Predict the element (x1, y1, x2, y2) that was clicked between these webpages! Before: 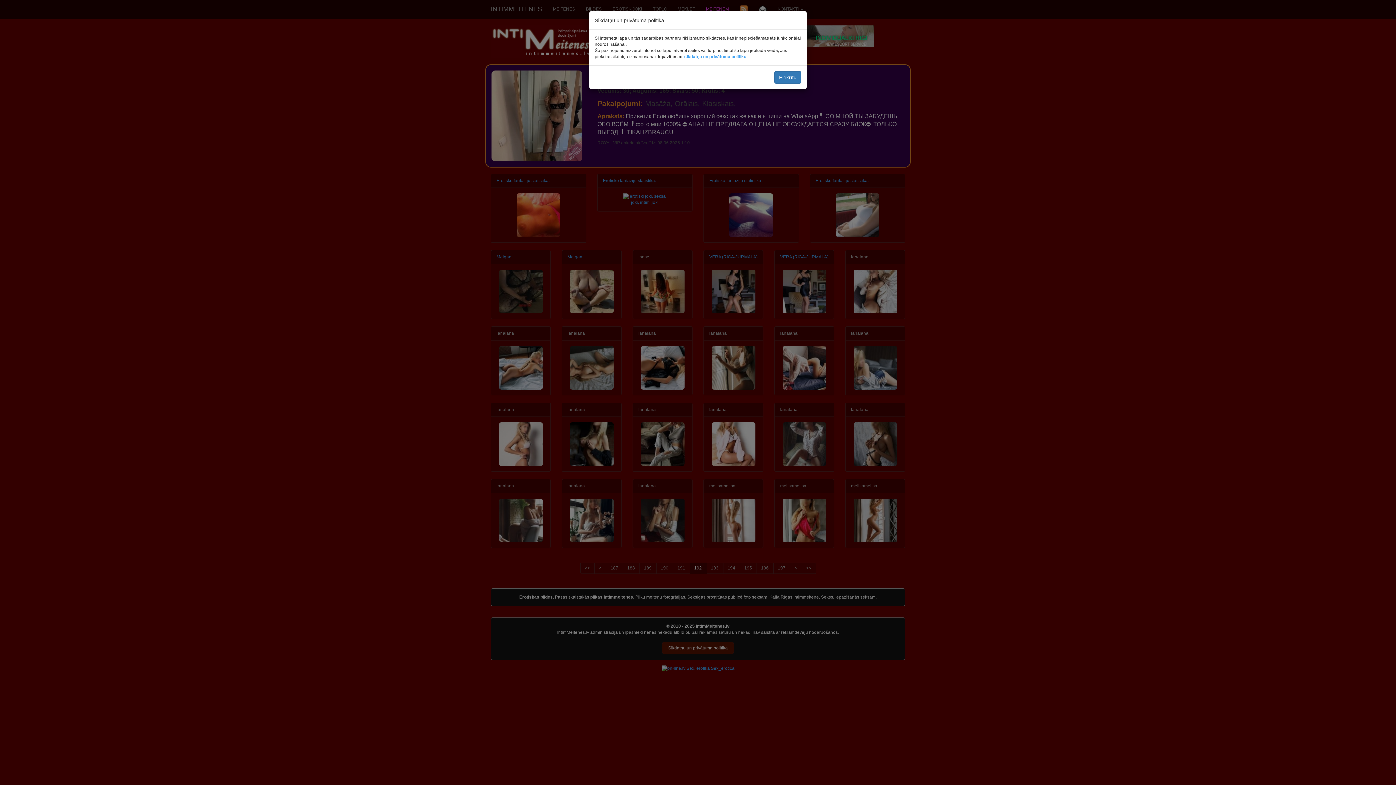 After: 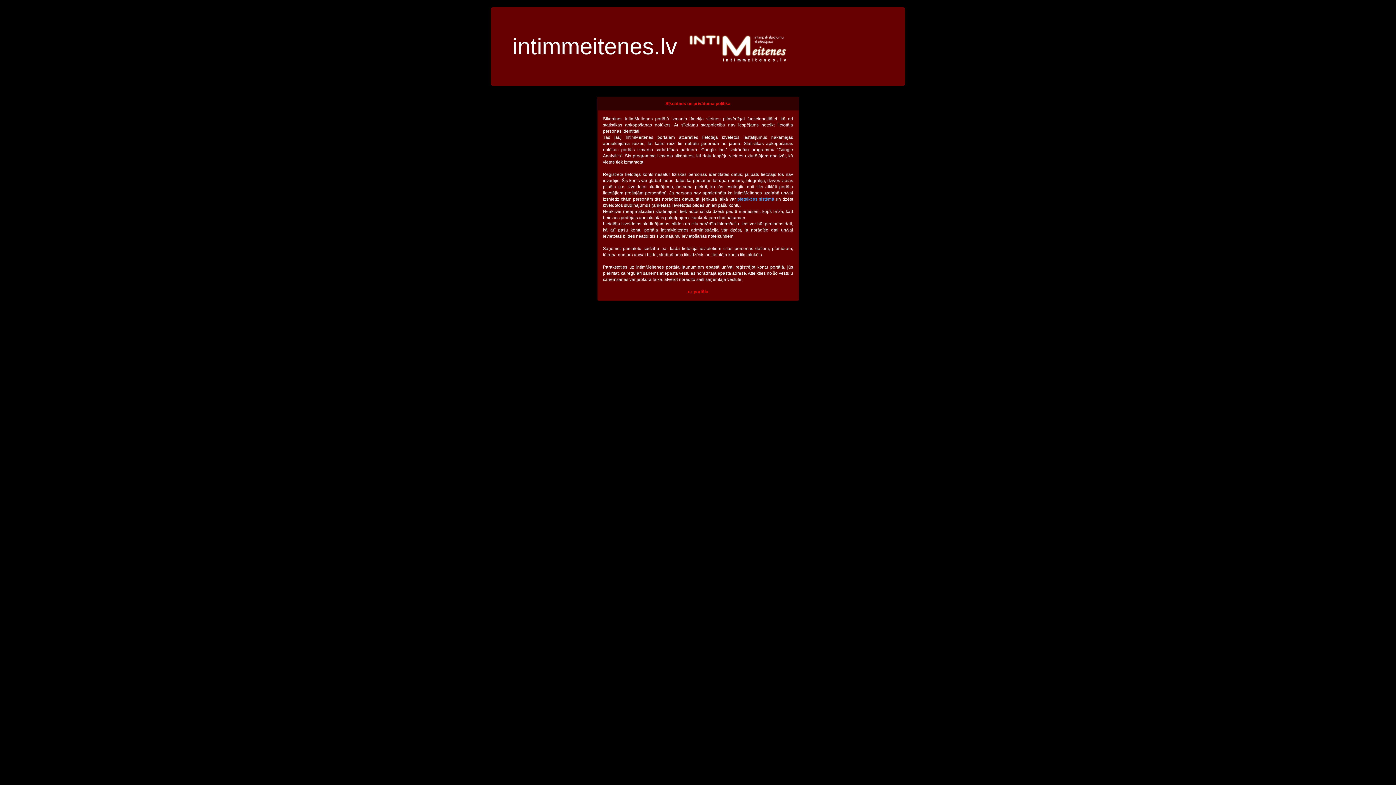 Action: label: sīkdatņu un privātuma politiku bbox: (684, 54, 746, 59)